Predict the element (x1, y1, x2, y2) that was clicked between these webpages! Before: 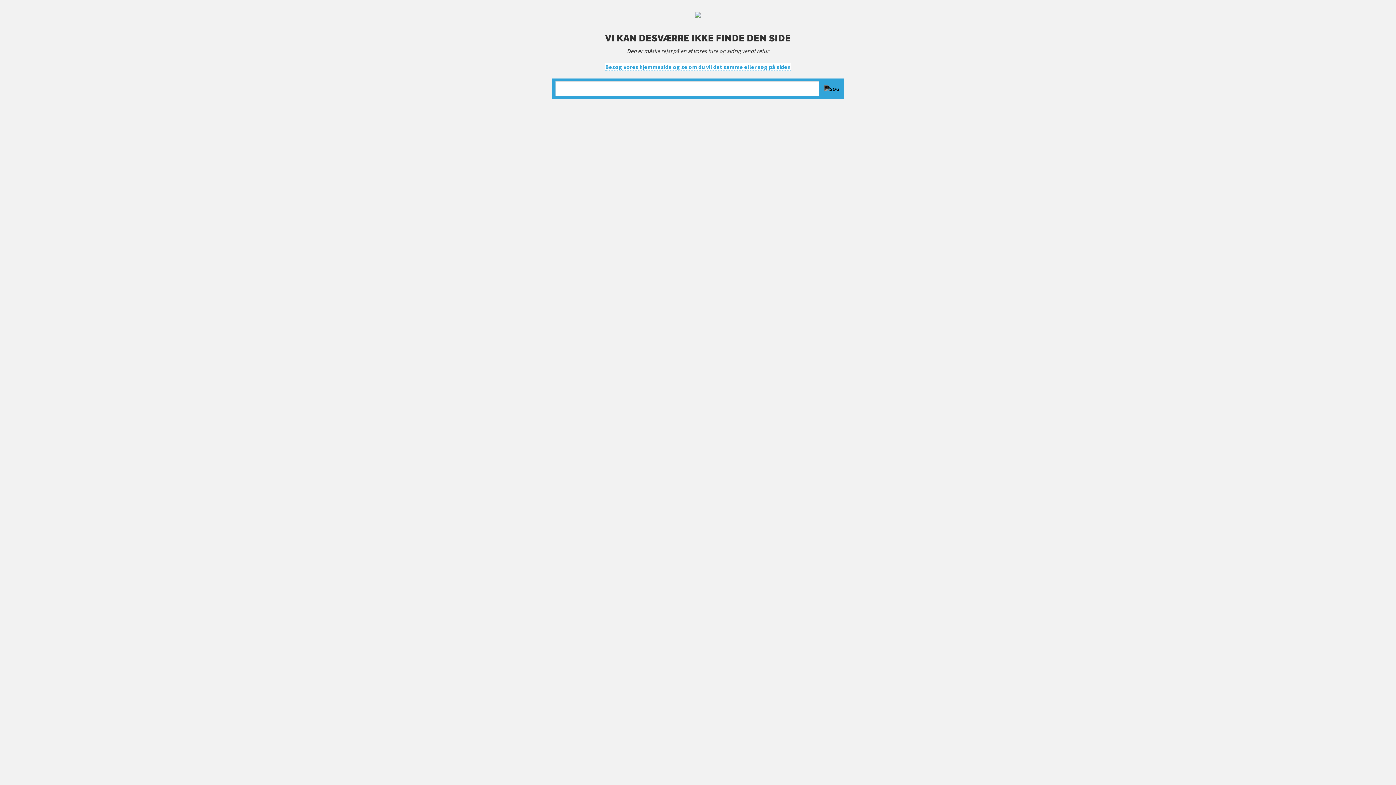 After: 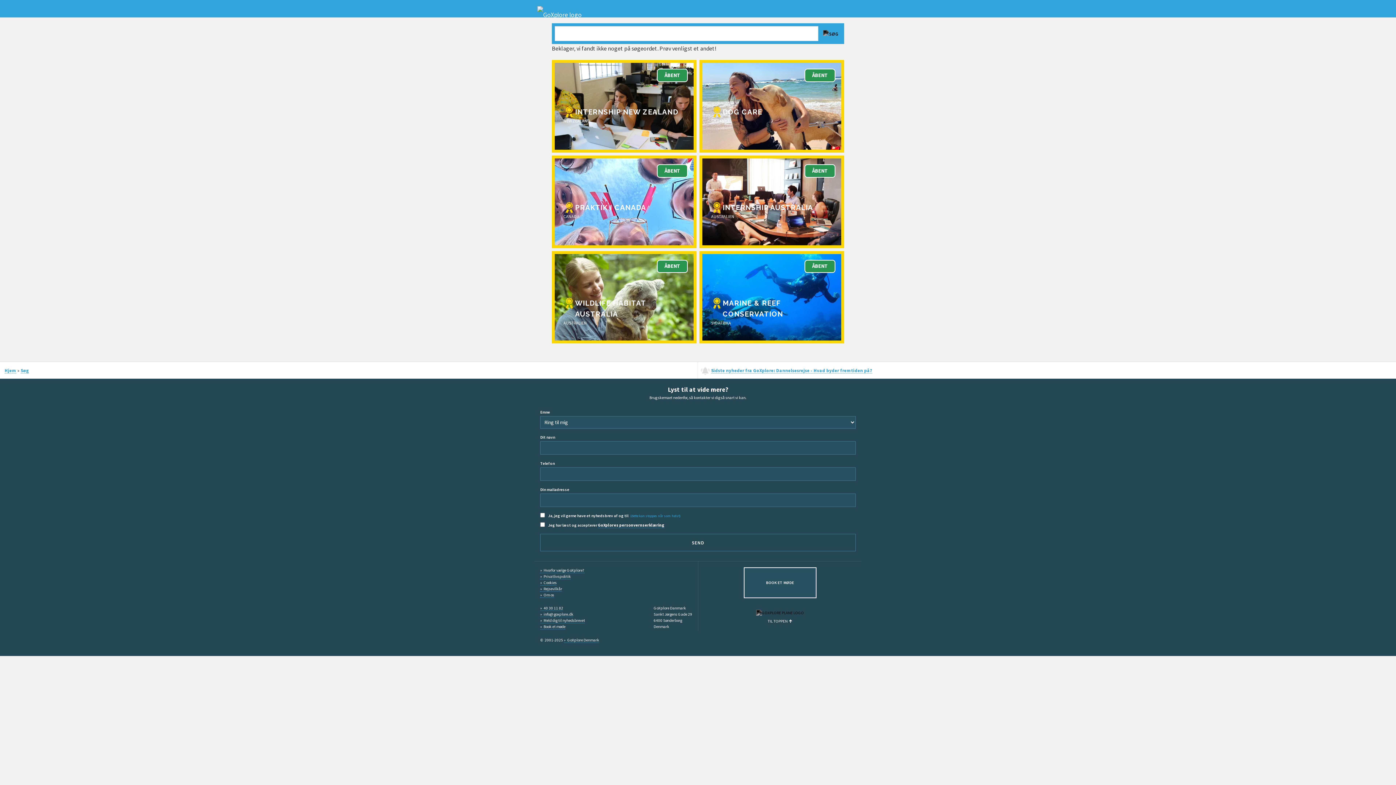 Action: bbox: (820, 82, 840, 95)